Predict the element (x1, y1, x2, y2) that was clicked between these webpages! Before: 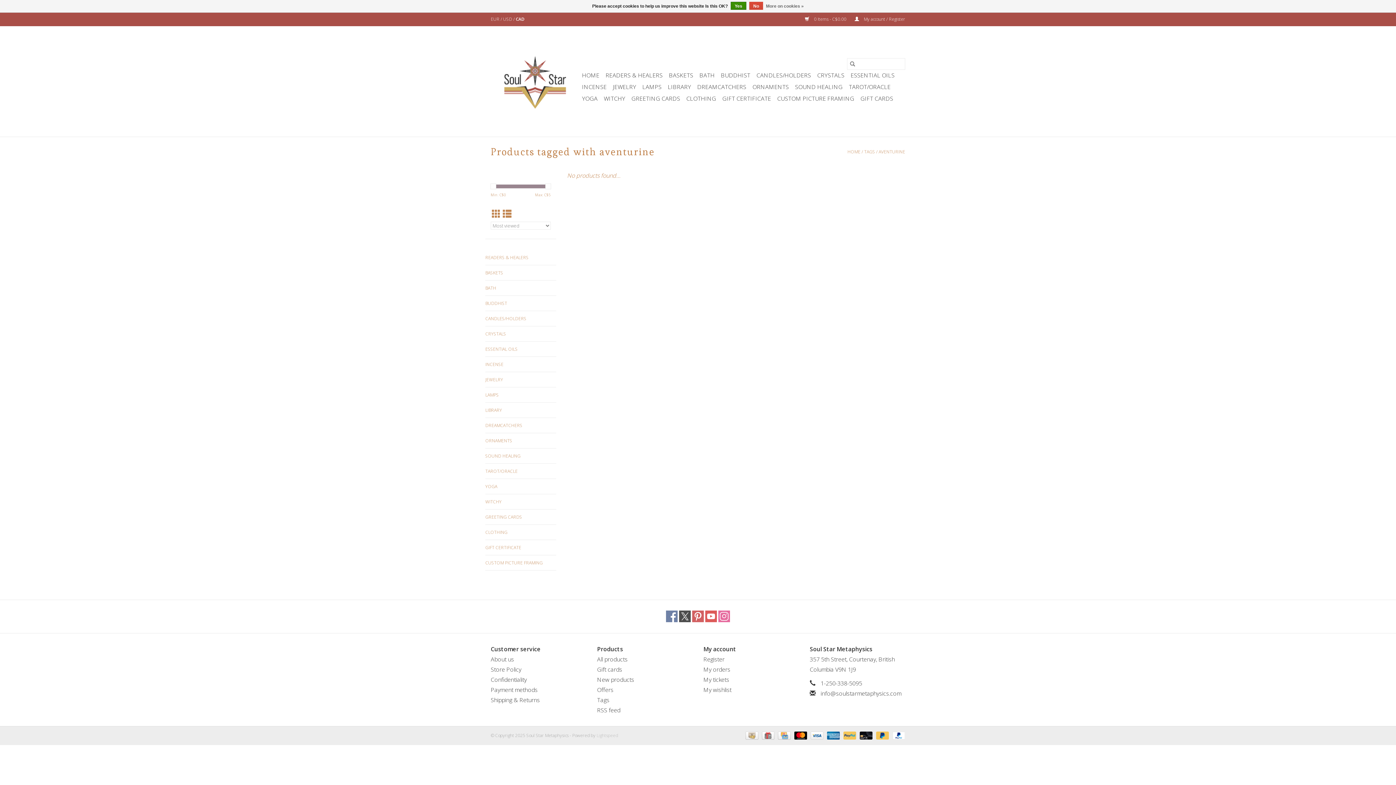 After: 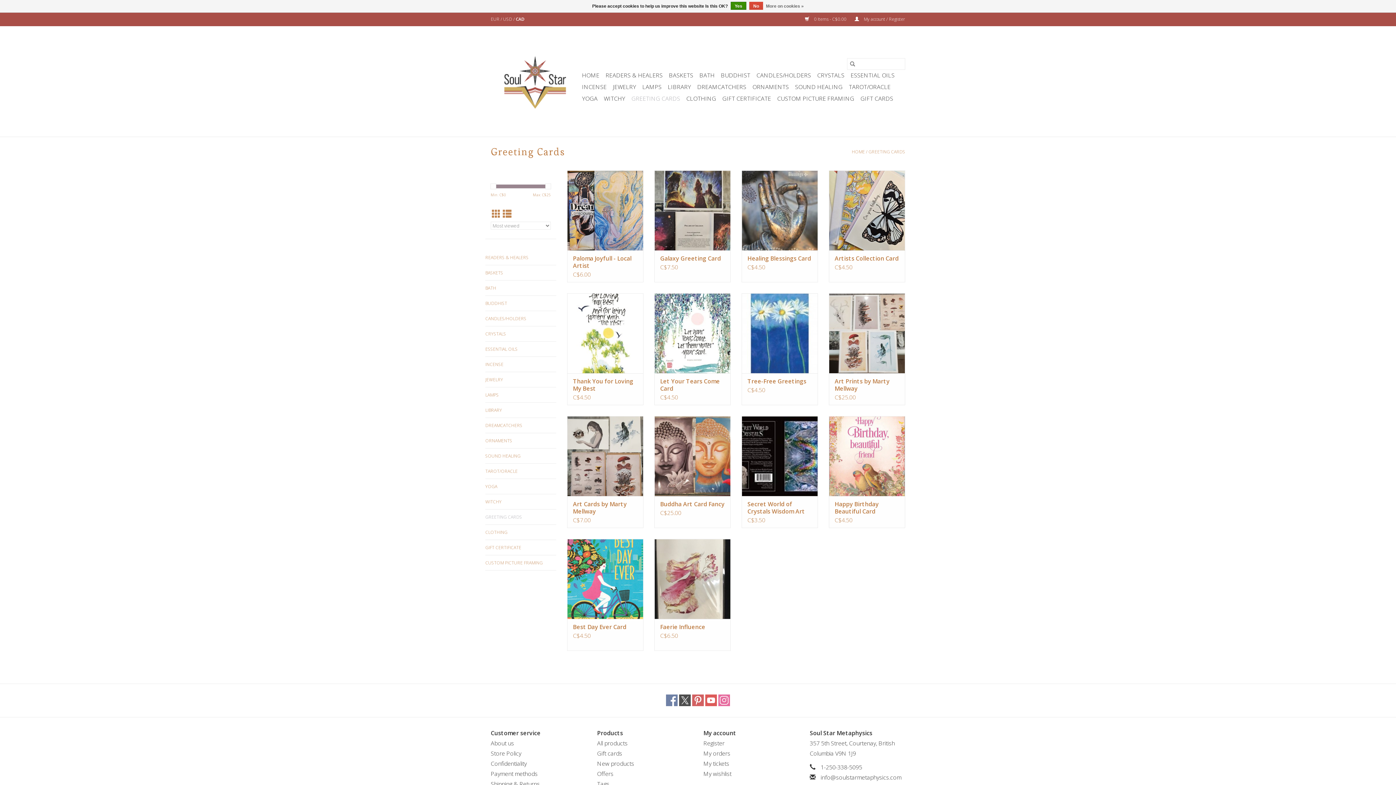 Action: label: GREETING CARDS bbox: (485, 513, 556, 521)